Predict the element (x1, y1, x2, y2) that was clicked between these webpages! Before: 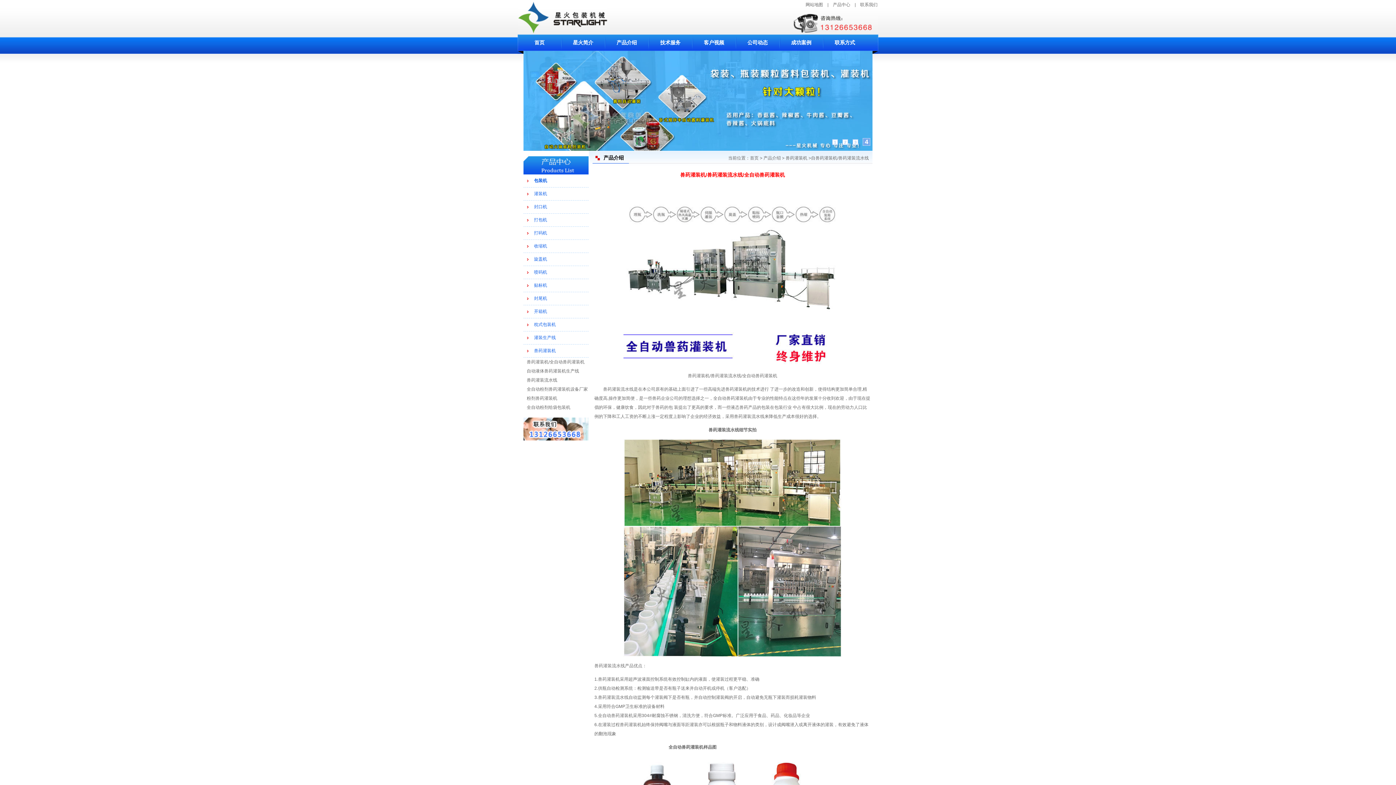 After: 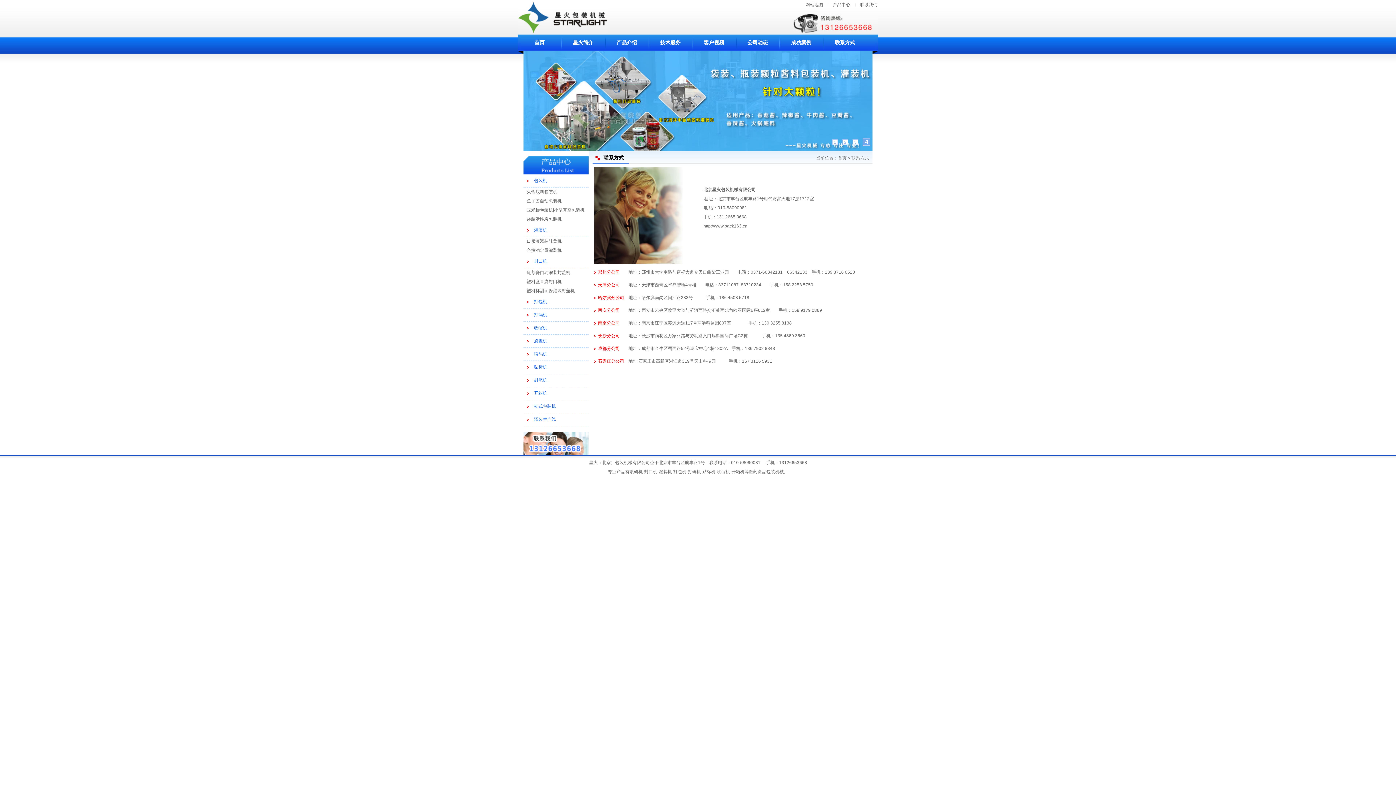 Action: bbox: (860, 2, 877, 7) label: 联系我们